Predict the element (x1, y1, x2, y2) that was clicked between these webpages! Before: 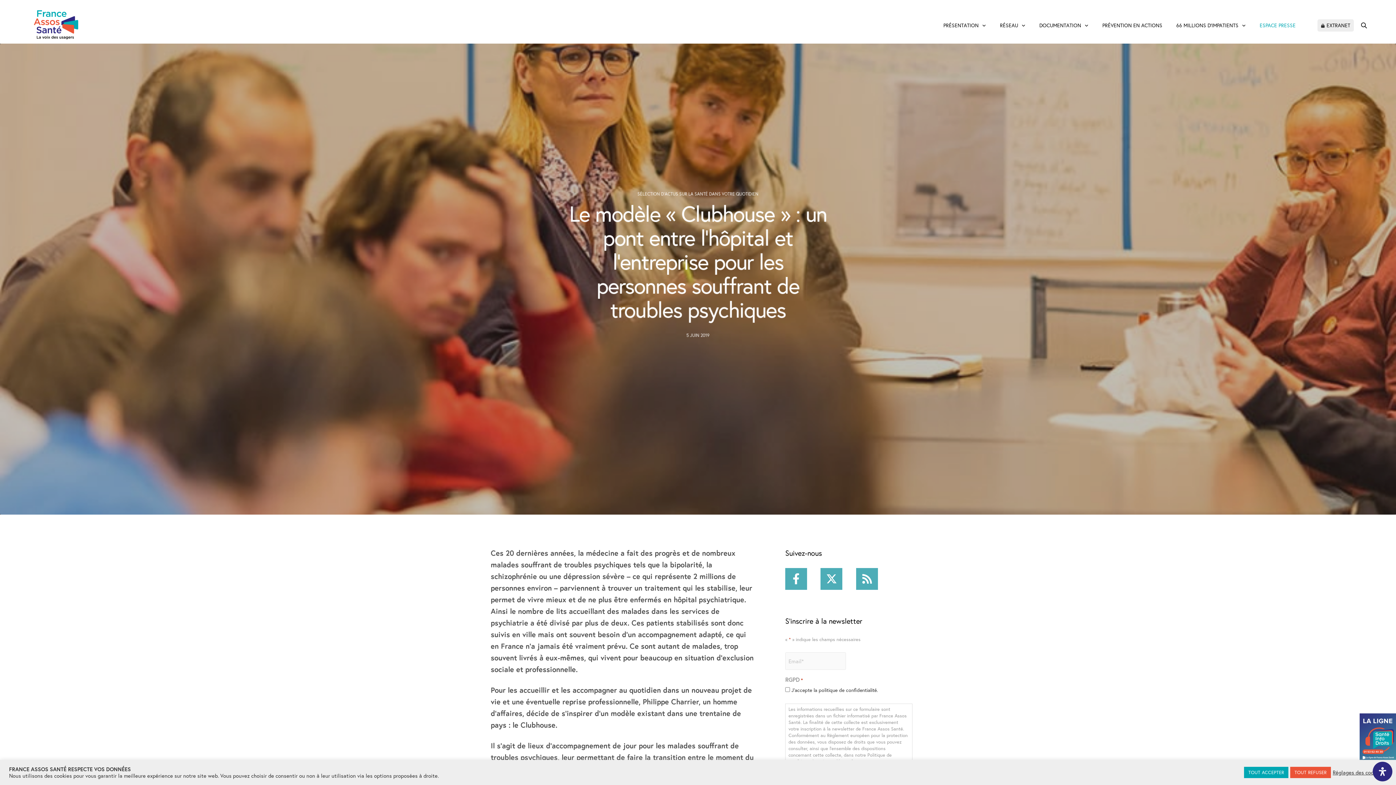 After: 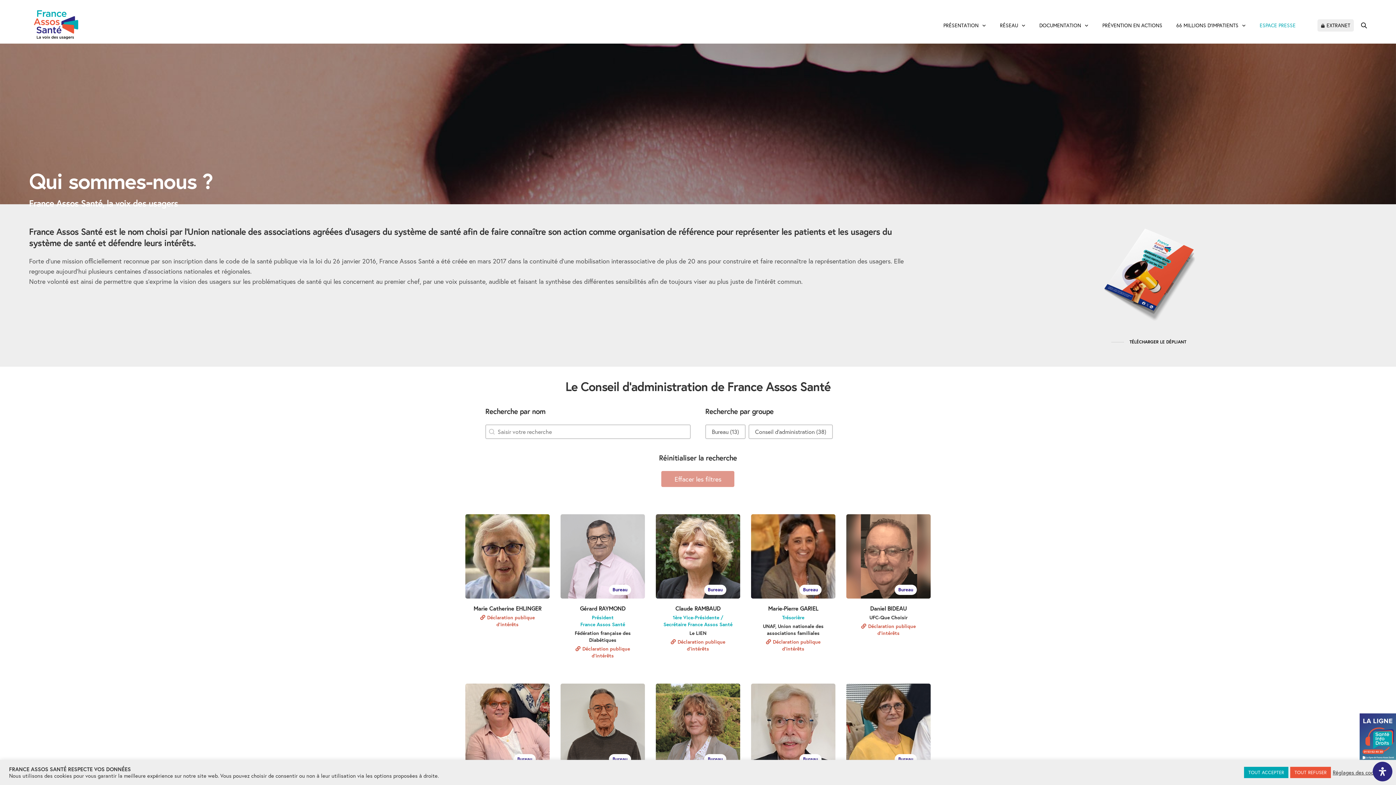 Action: label: PRÉSENTATION bbox: (943, 15, 986, 35)